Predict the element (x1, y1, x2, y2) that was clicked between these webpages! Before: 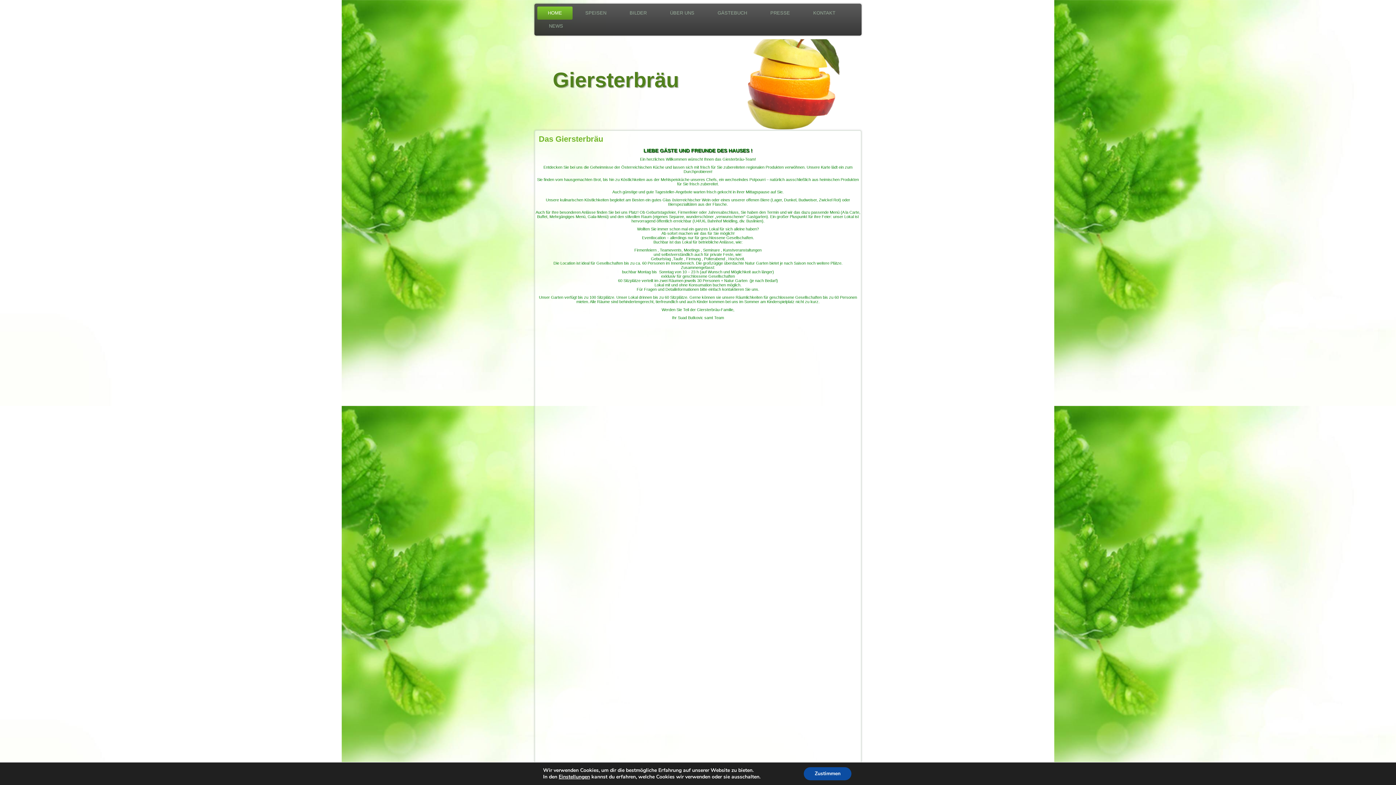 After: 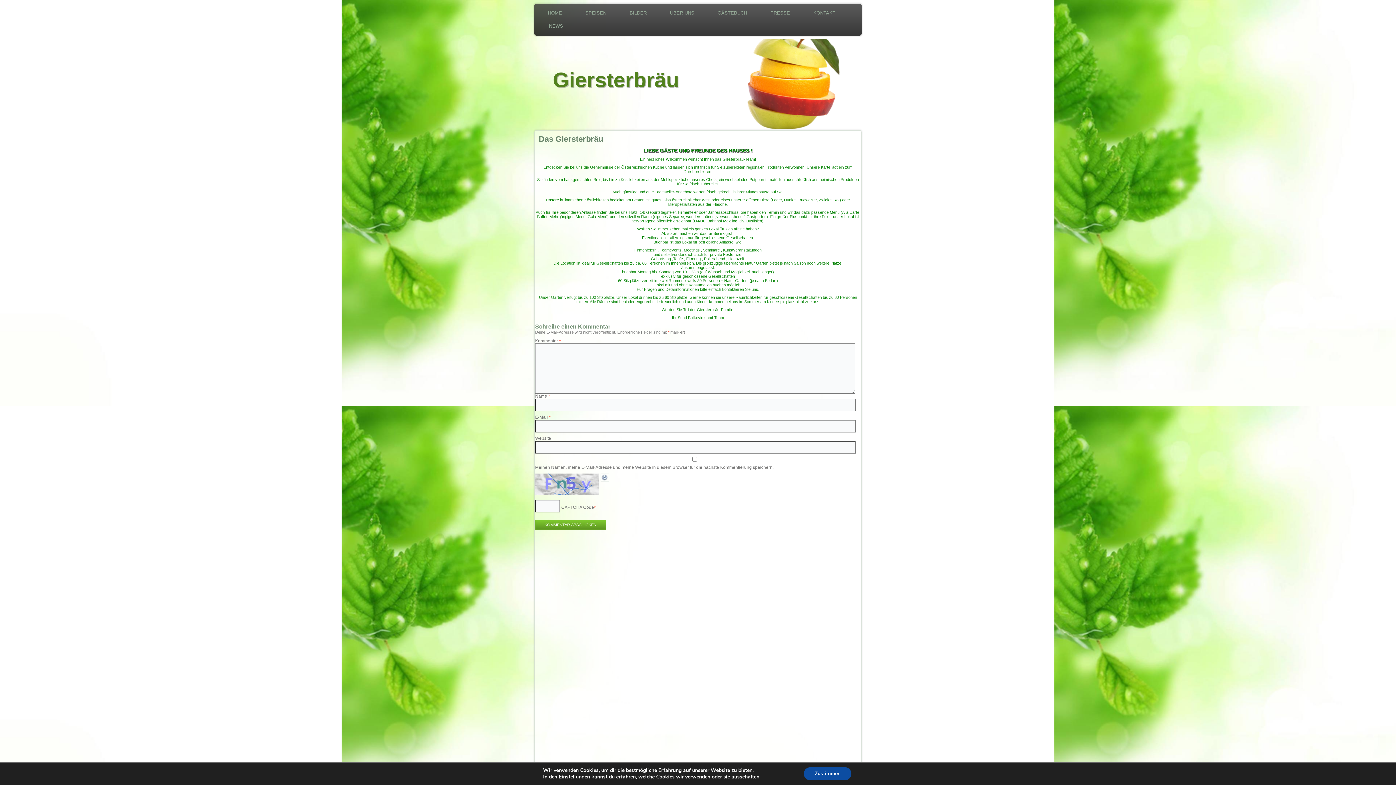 Action: bbox: (538, 134, 603, 143) label: Das Giersterbräu